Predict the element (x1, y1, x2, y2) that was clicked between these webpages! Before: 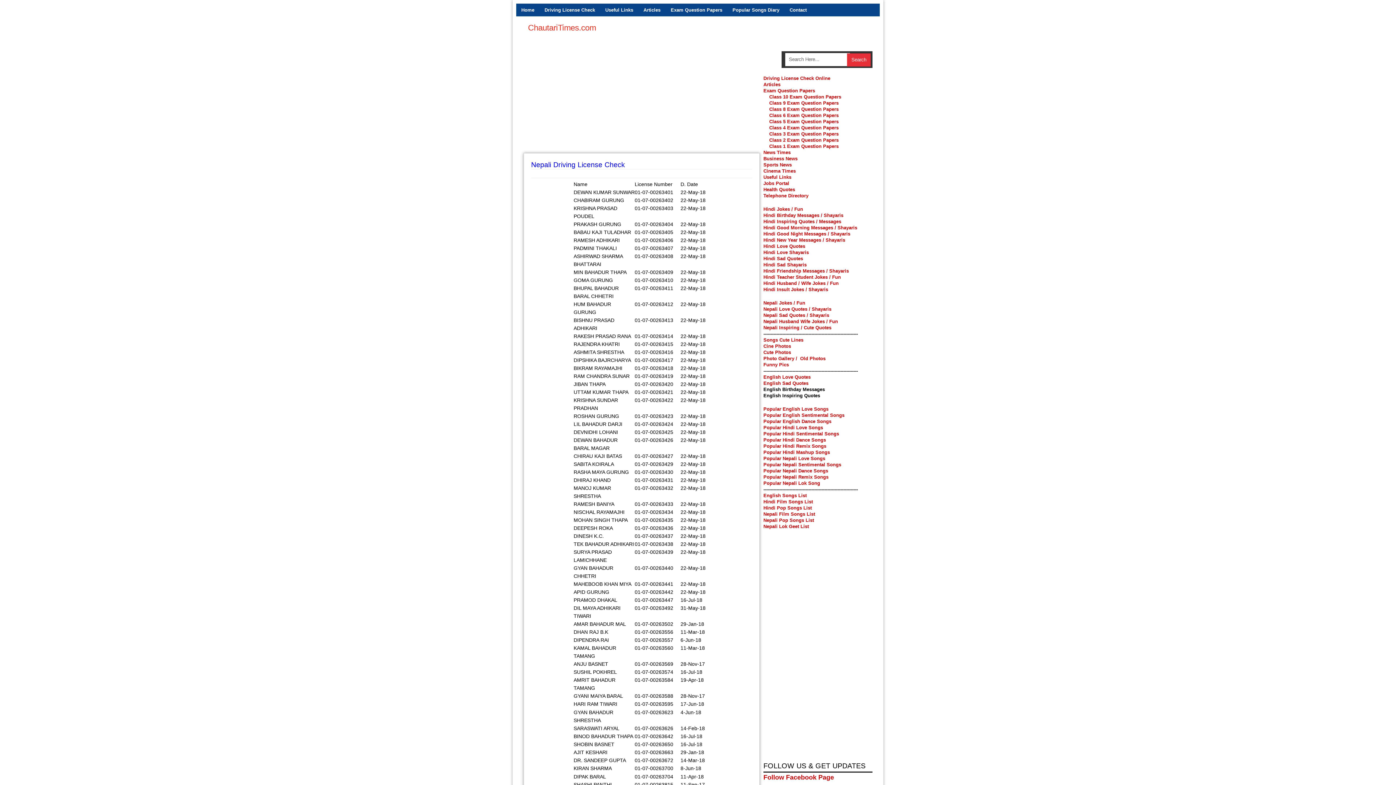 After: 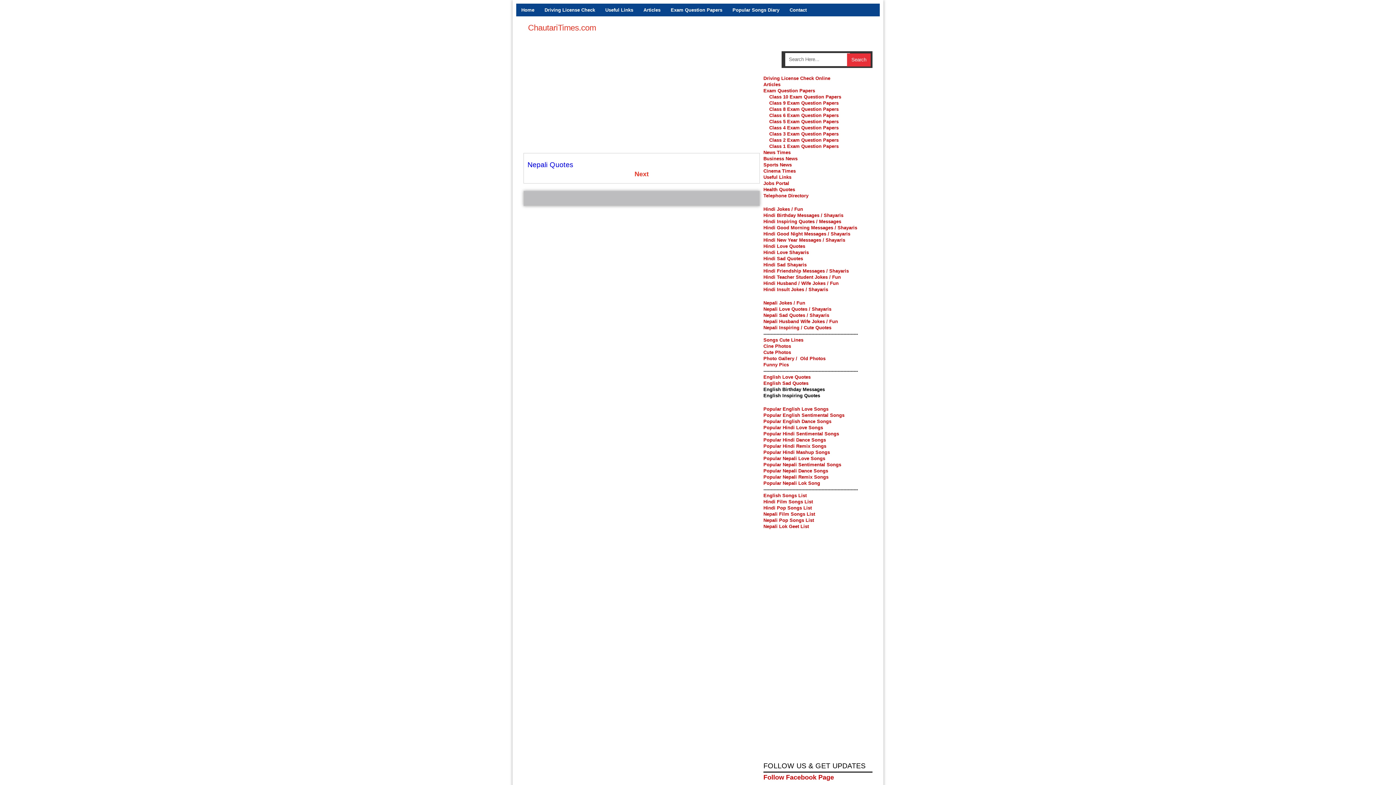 Action: bbox: (763, 325, 831, 330) label: Nepali Inspiring / Cute Quotes